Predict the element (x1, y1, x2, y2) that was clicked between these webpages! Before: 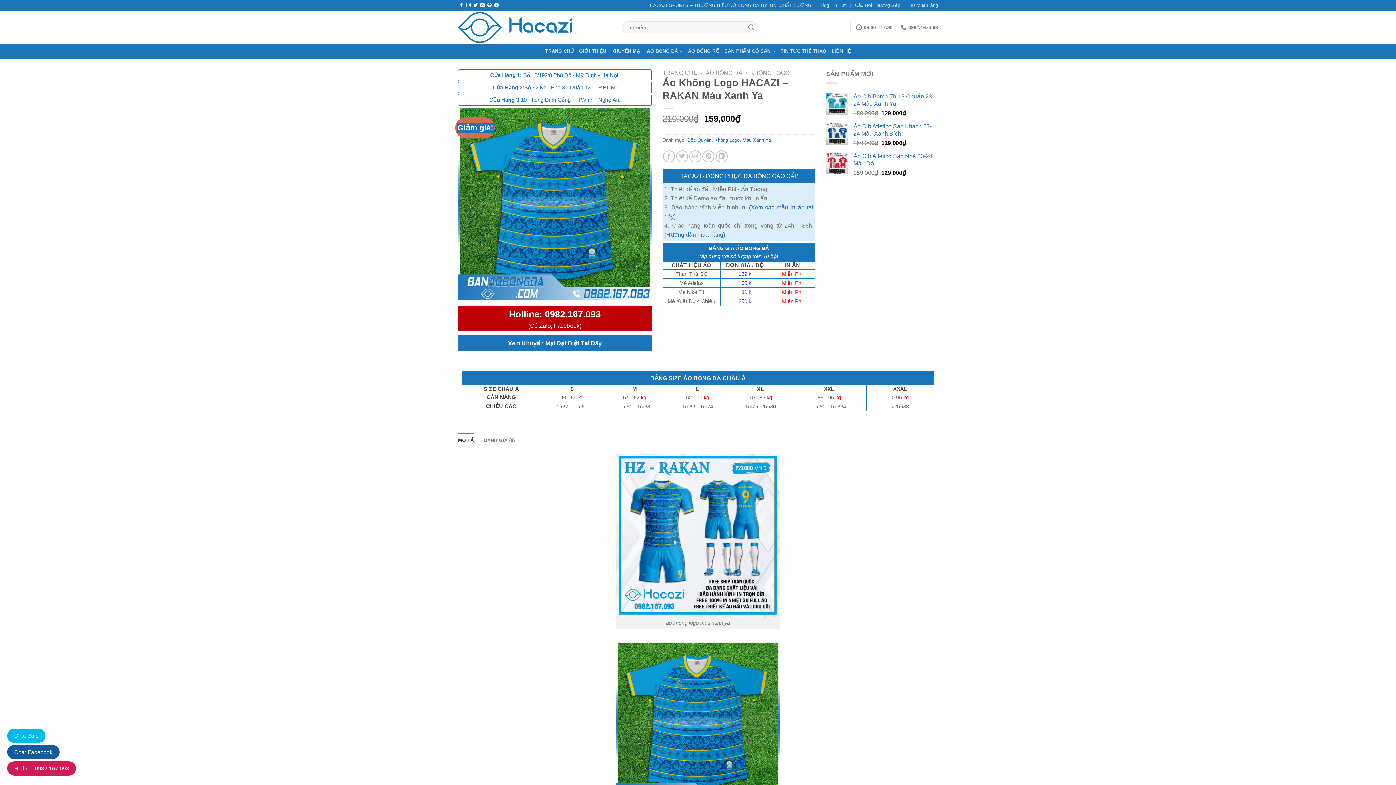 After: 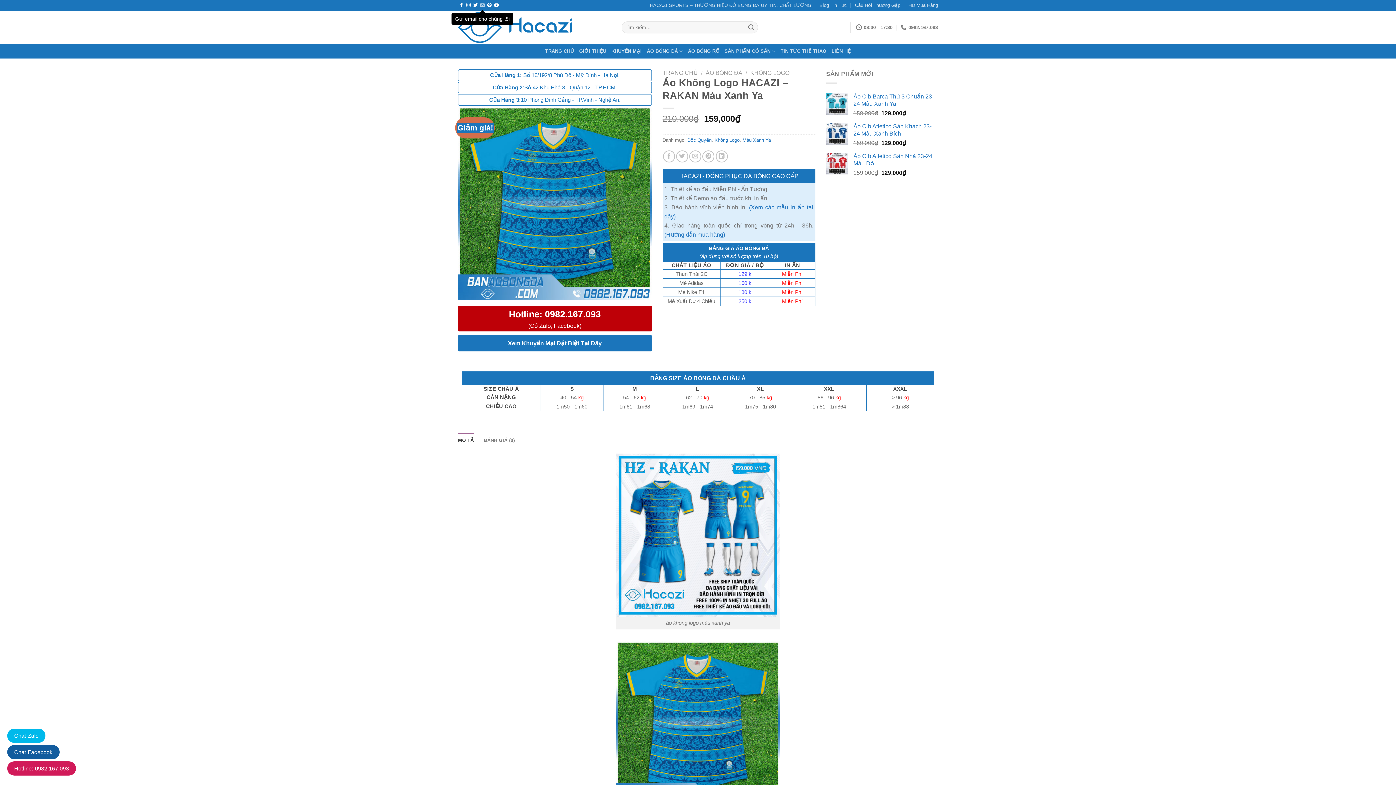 Action: bbox: (480, 2, 484, 7) label: Gửi email cho chúng tôi